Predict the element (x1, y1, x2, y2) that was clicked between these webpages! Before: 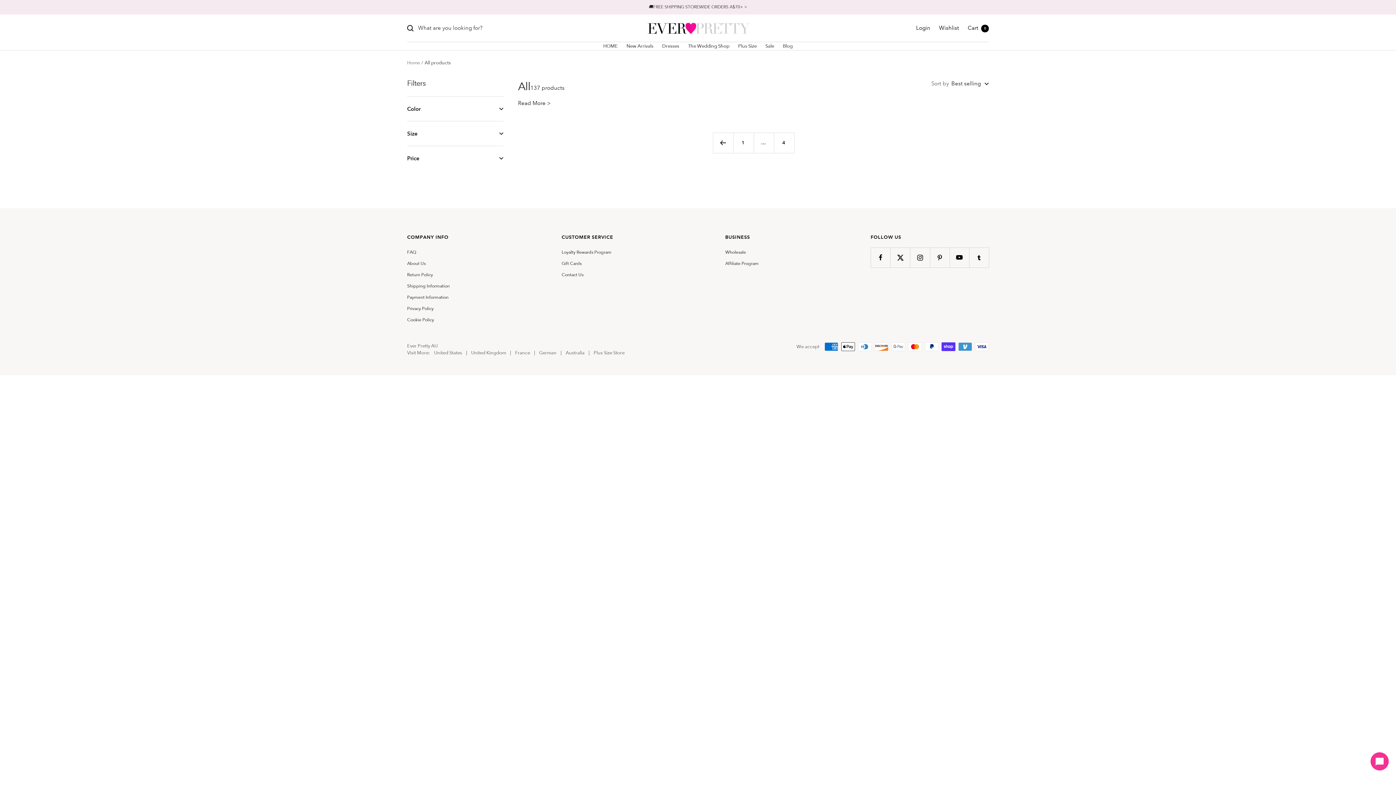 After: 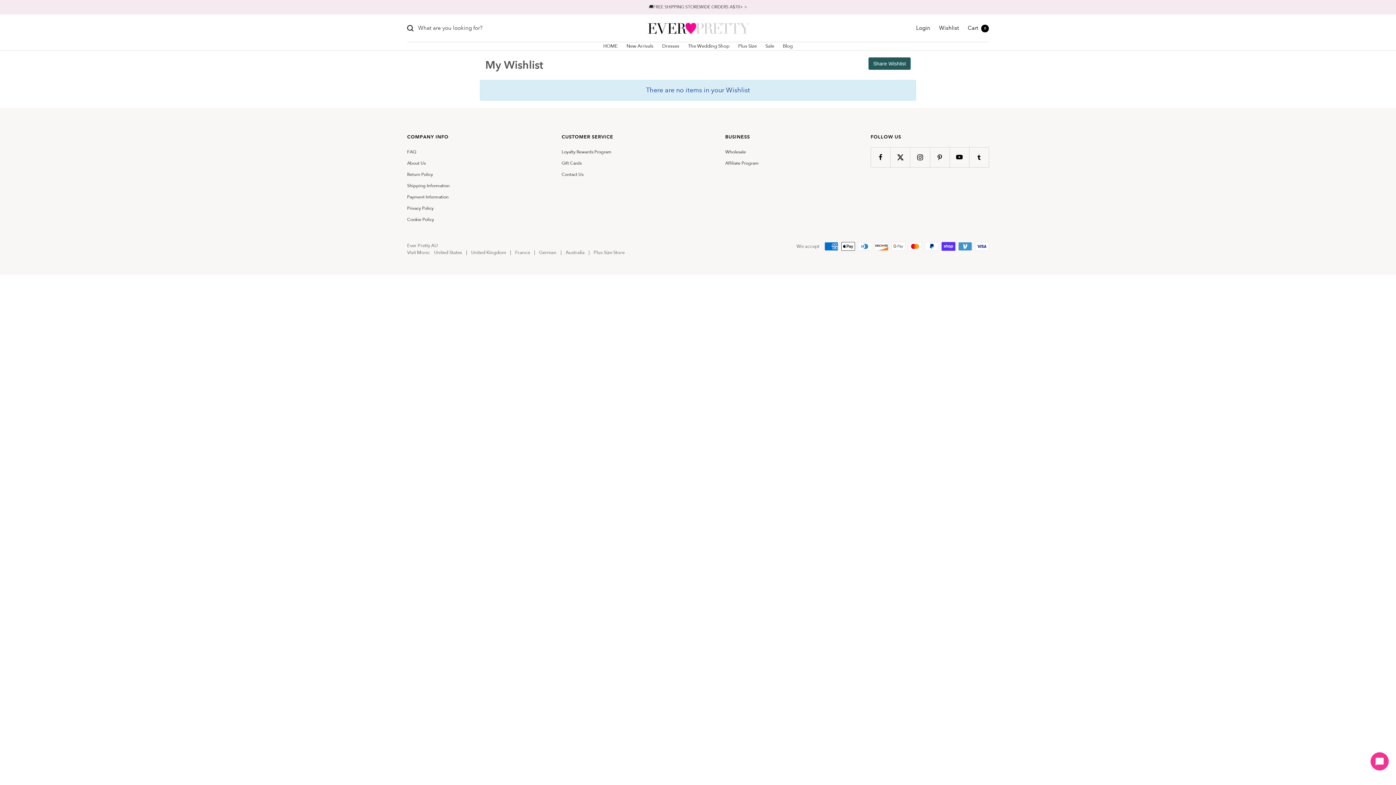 Action: label: Wishlist bbox: (939, 24, 959, 31)